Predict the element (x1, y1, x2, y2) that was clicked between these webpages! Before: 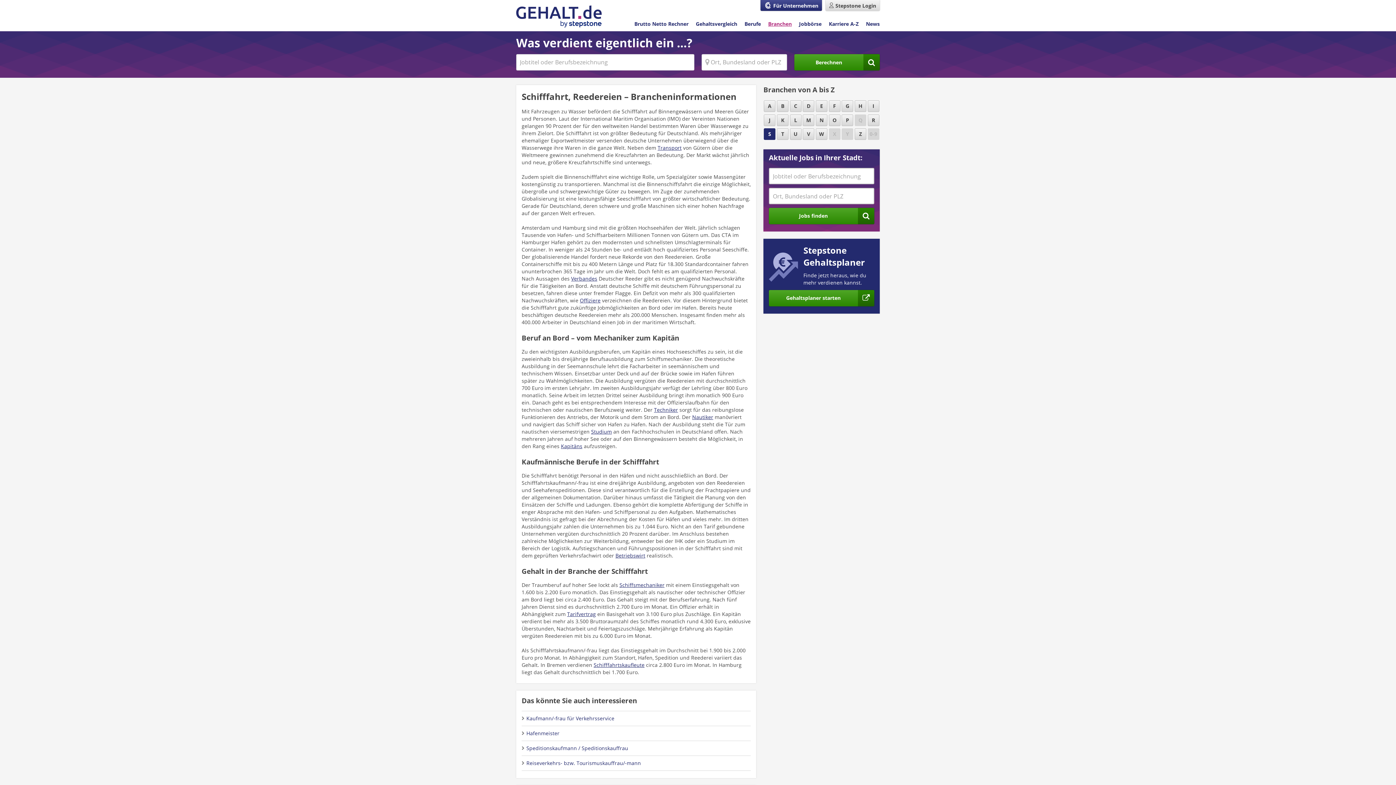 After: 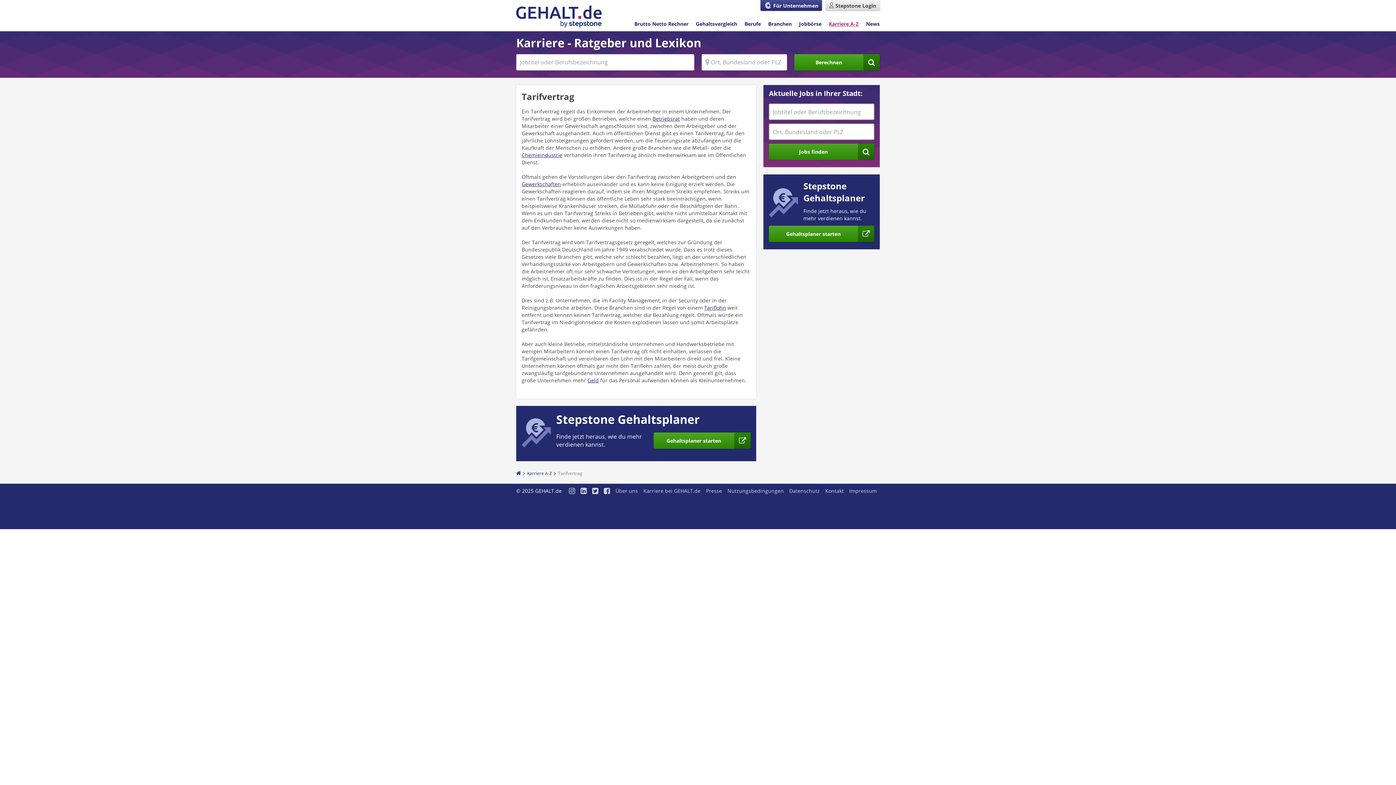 Action: label: Tarifvertrag bbox: (567, 610, 596, 617)